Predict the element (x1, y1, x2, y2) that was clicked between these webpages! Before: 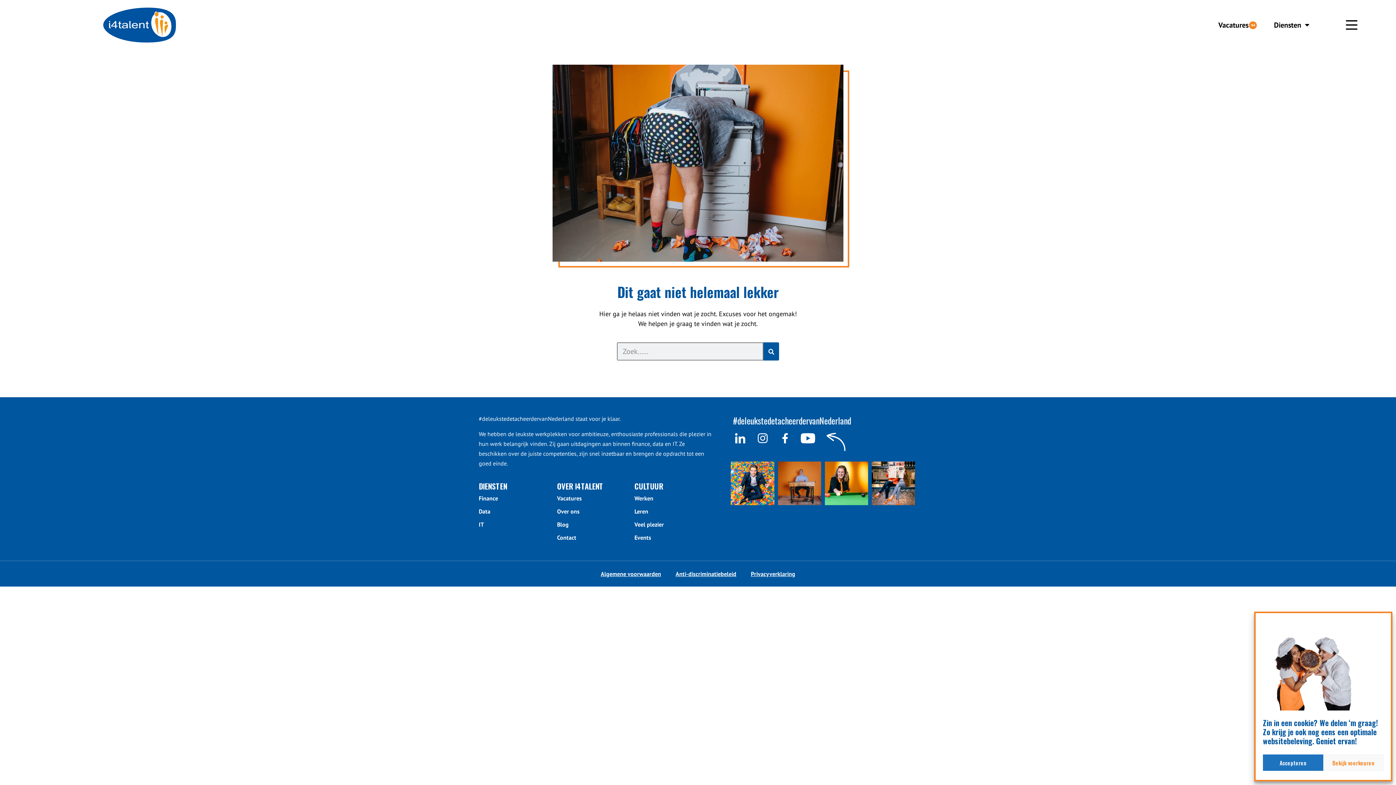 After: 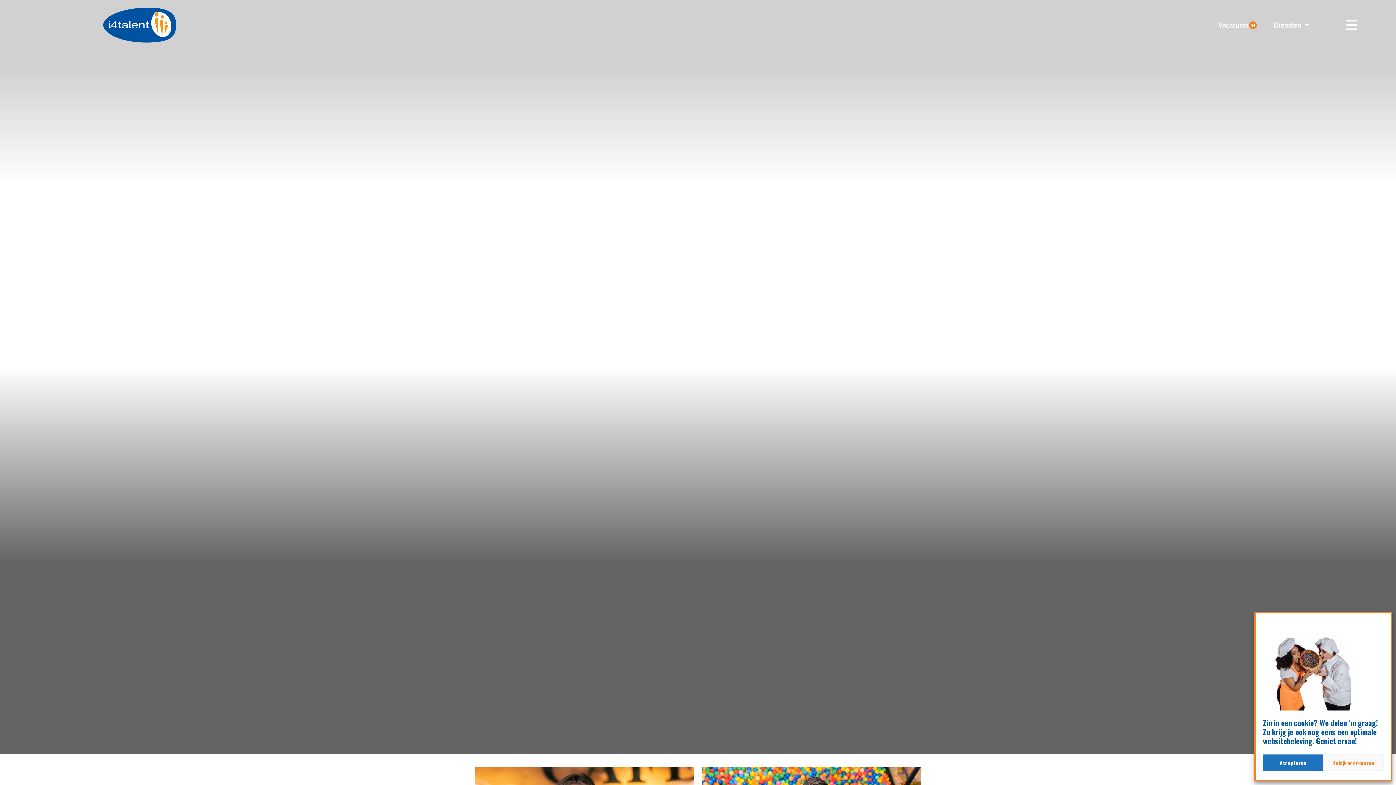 Action: bbox: (103, 7, 176, 42)